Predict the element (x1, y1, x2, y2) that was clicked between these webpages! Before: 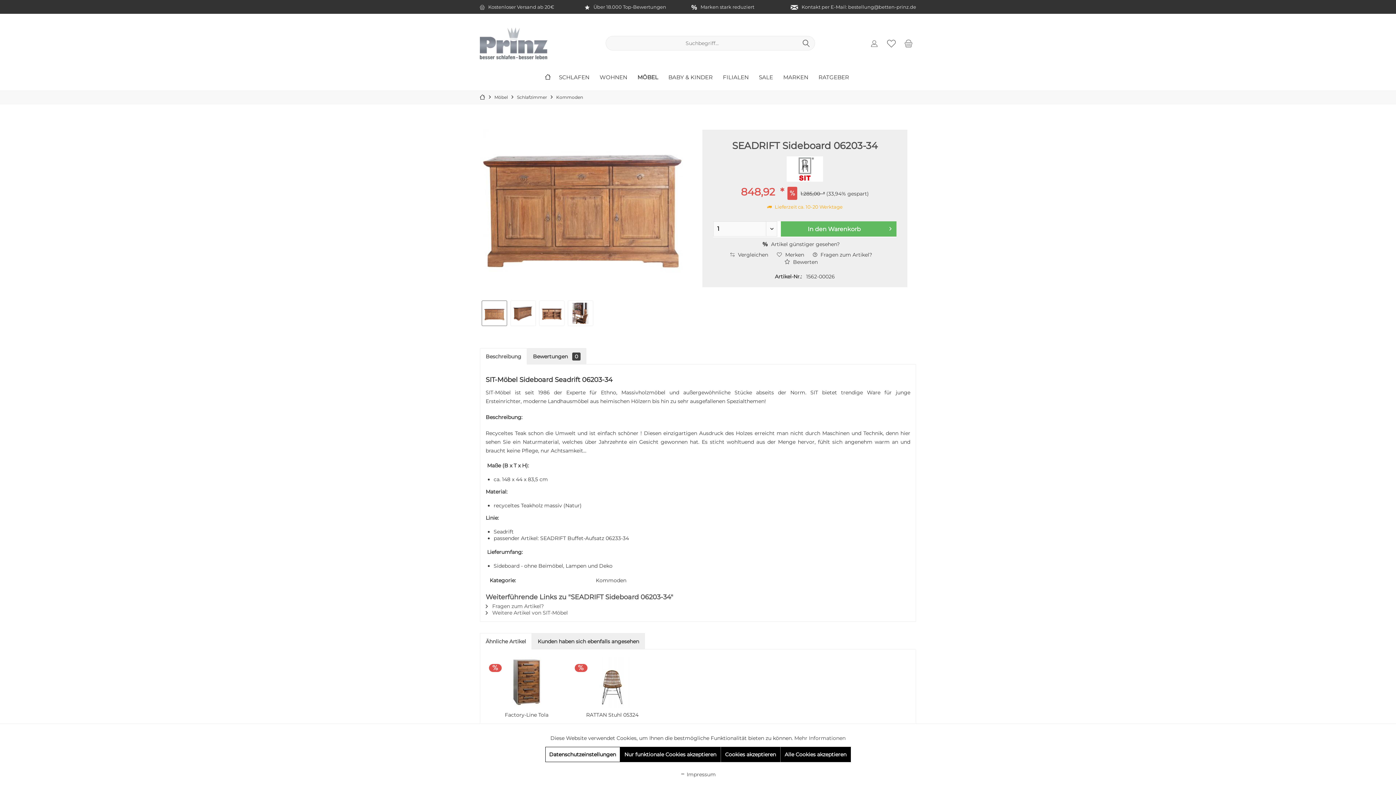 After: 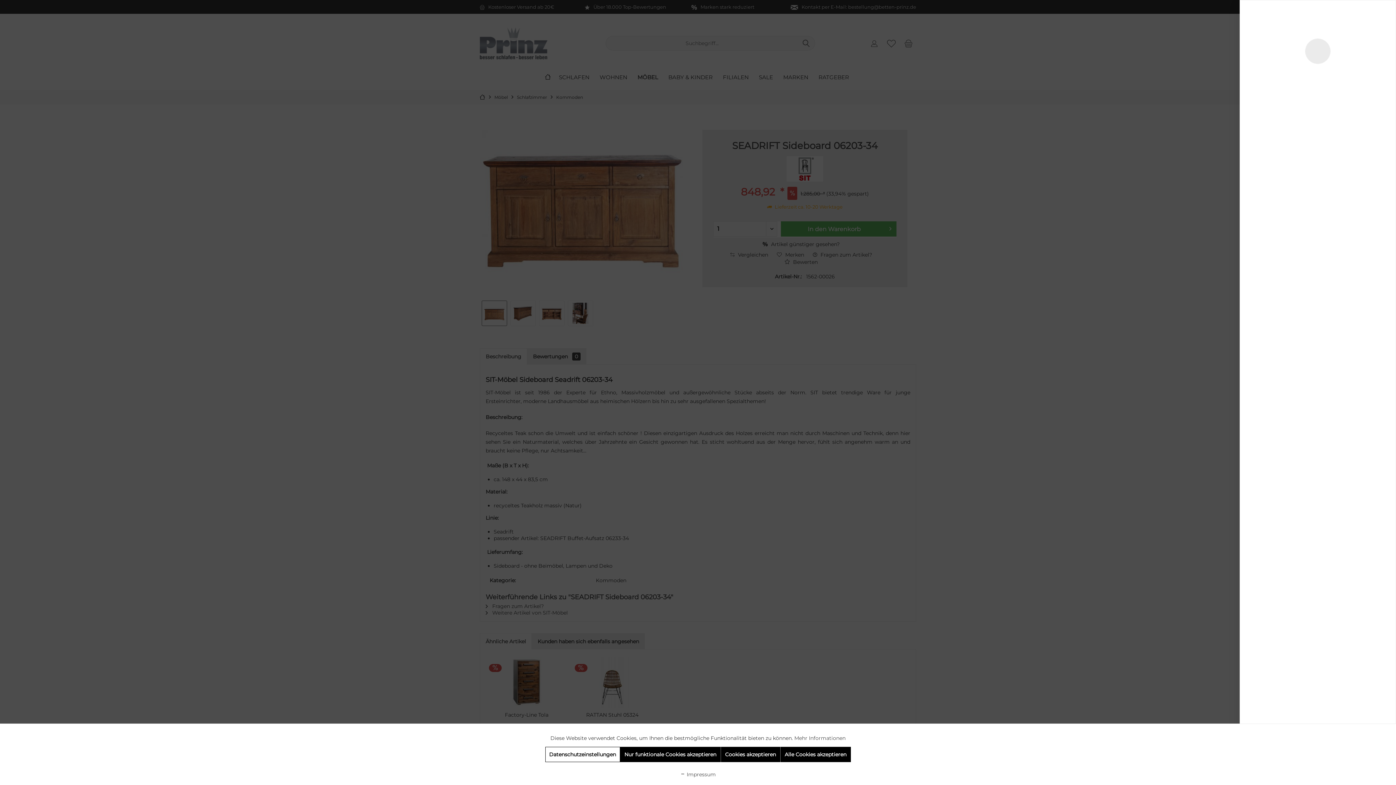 Action: bbox: (901, 36, 916, 50)